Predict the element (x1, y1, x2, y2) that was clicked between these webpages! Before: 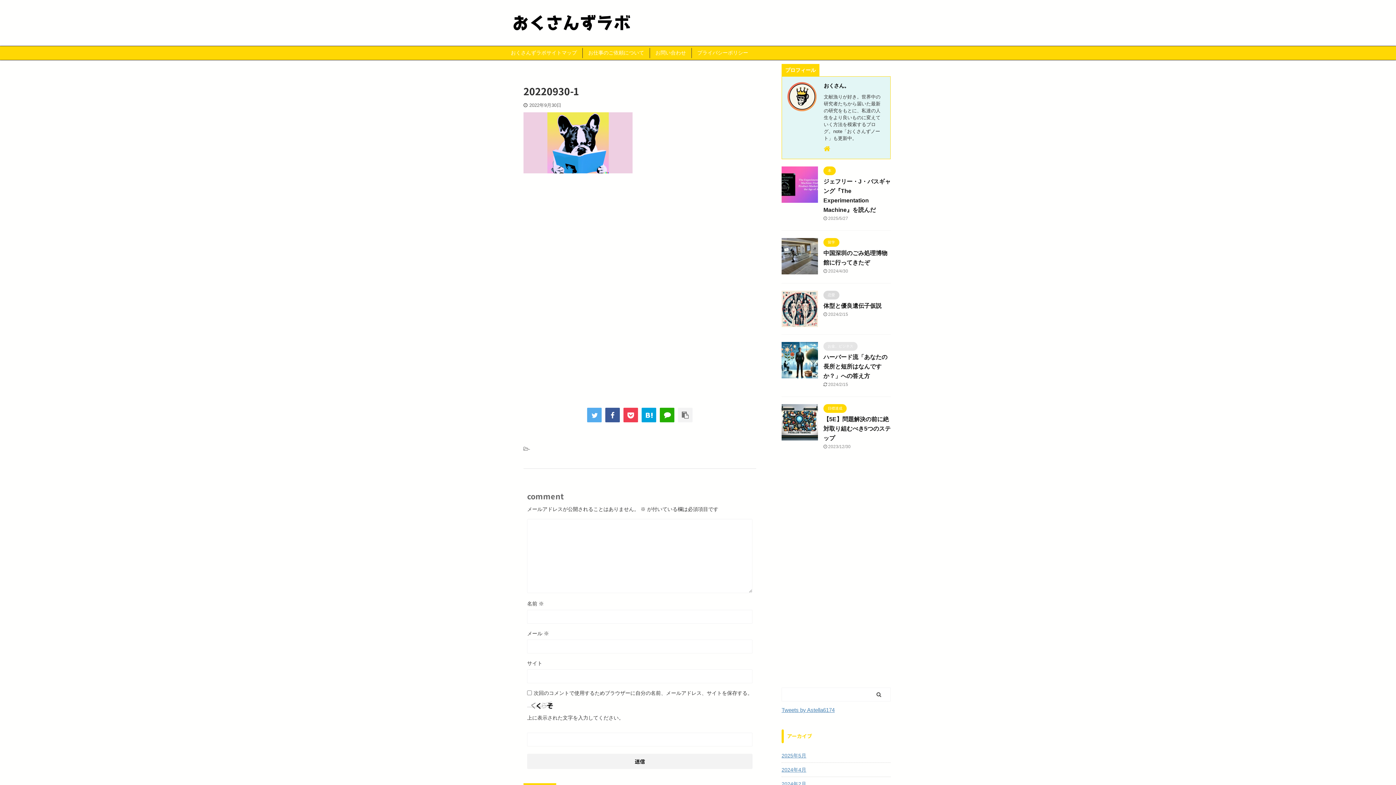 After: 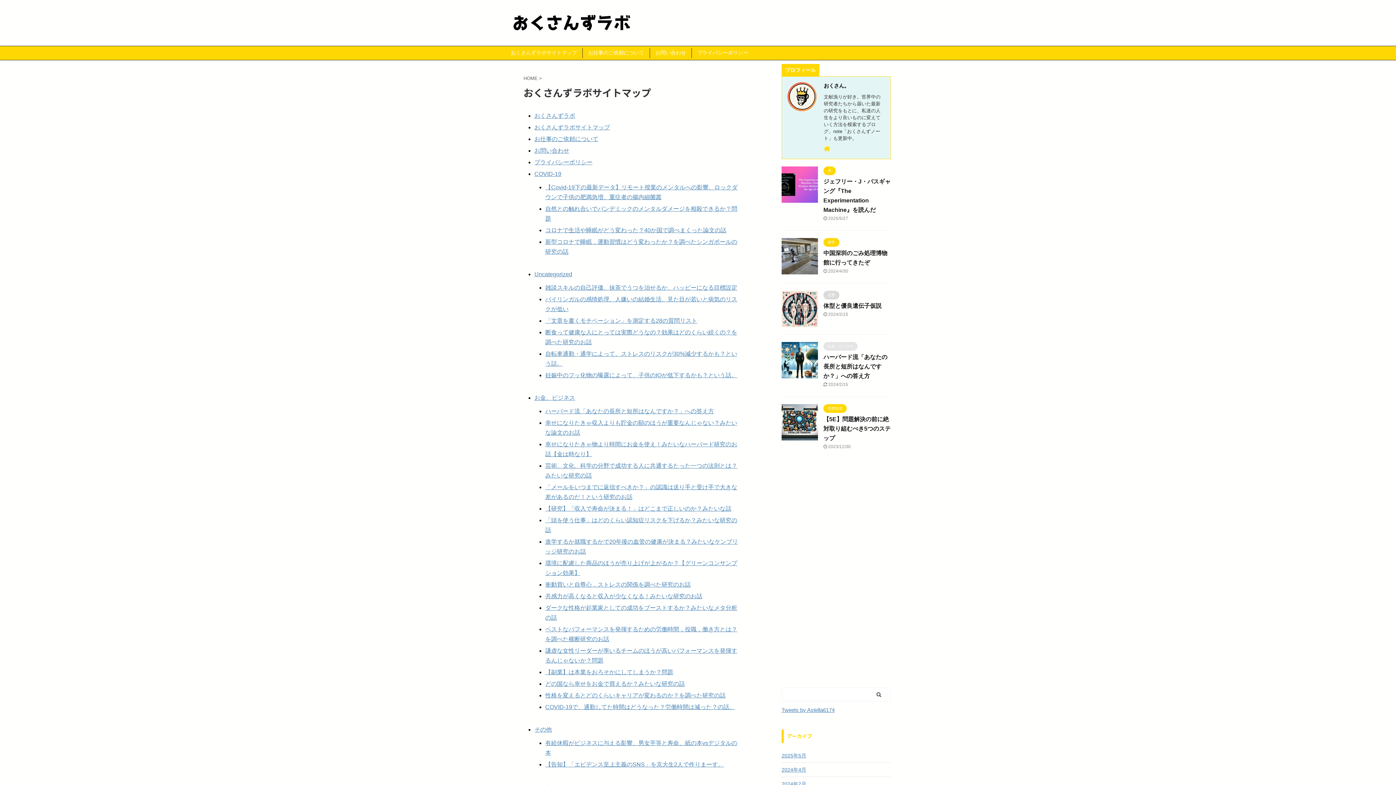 Action: label: おくさんずラボサイトマップ bbox: (510, 49, 577, 55)